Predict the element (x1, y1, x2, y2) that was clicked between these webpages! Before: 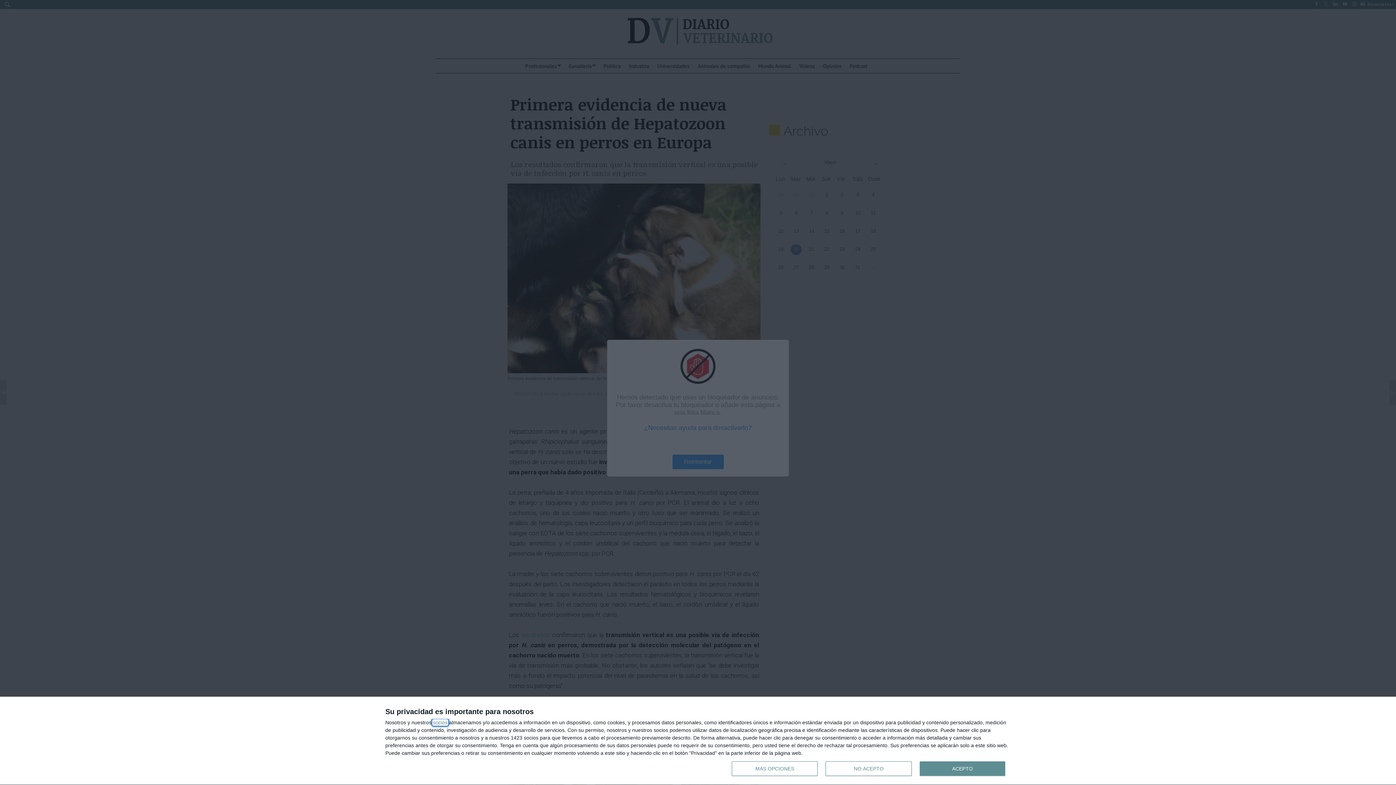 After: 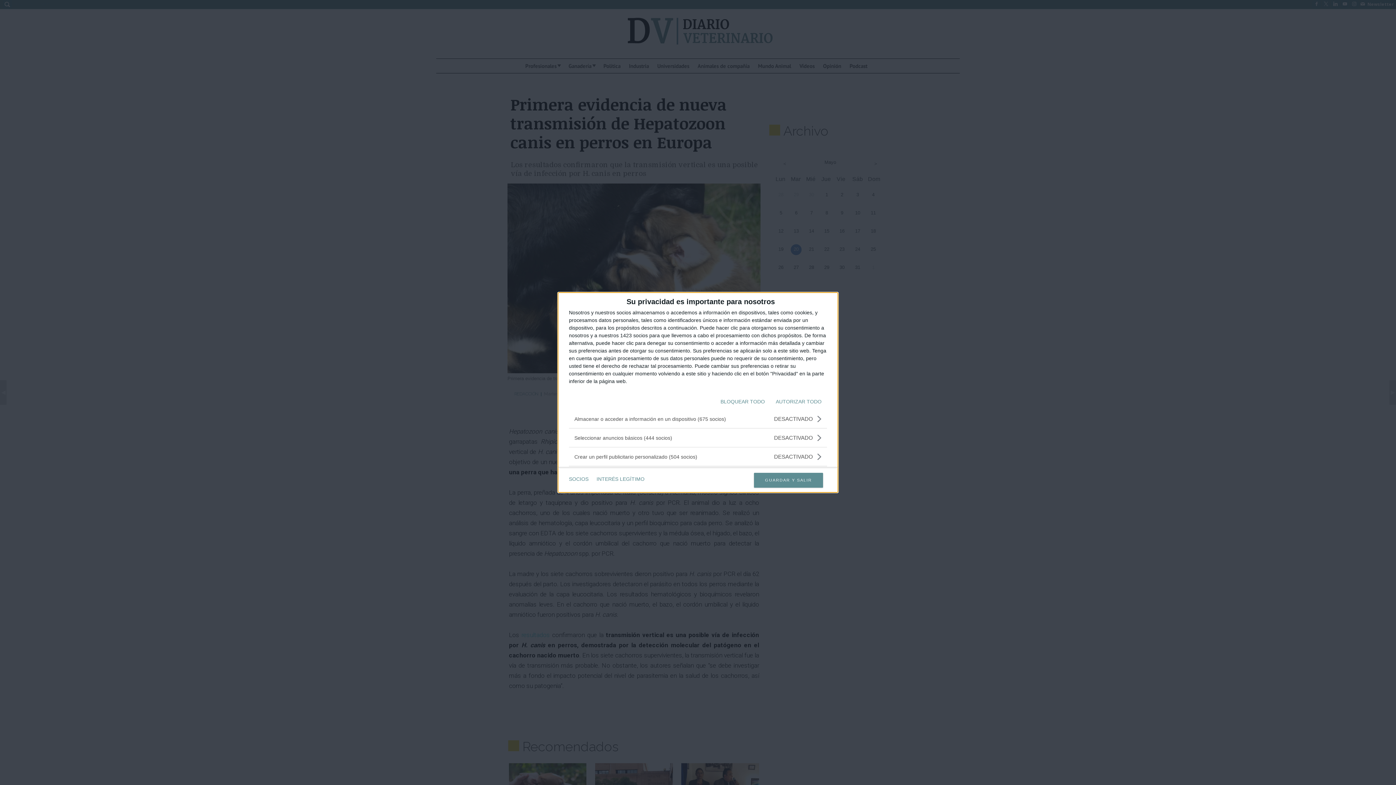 Action: label: MÁS OPCIONES bbox: (732, 761, 817, 776)